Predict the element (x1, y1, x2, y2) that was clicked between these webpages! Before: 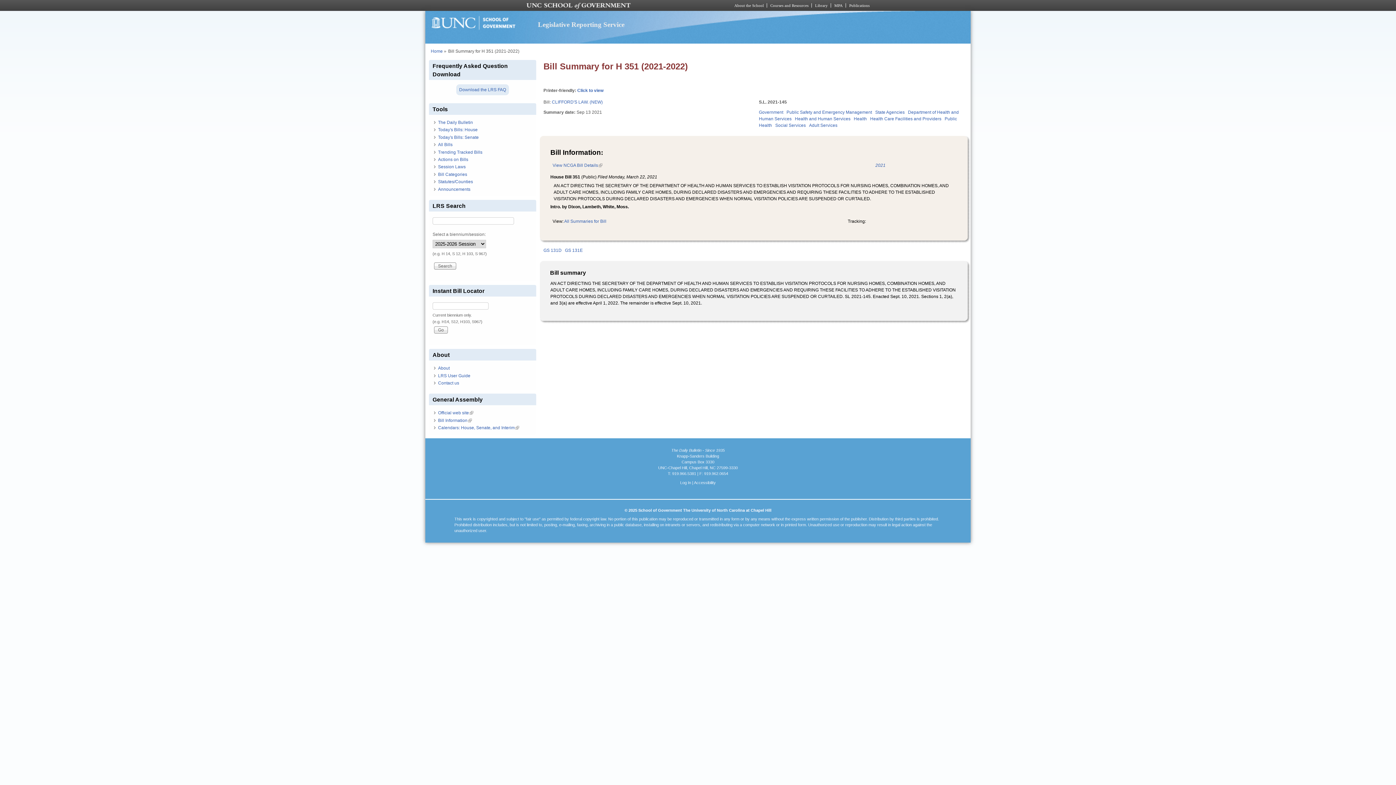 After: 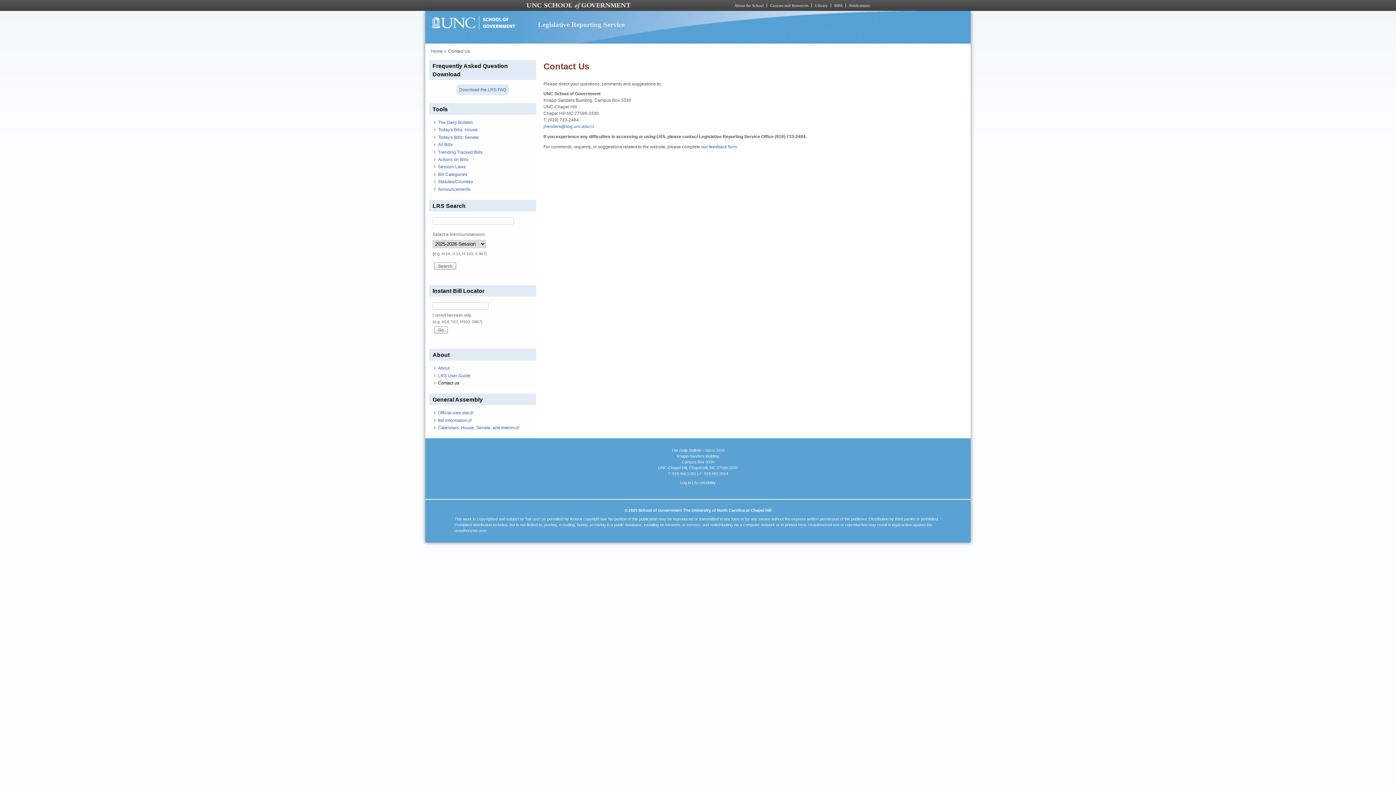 Action: bbox: (438, 380, 459, 385) label: Contact us